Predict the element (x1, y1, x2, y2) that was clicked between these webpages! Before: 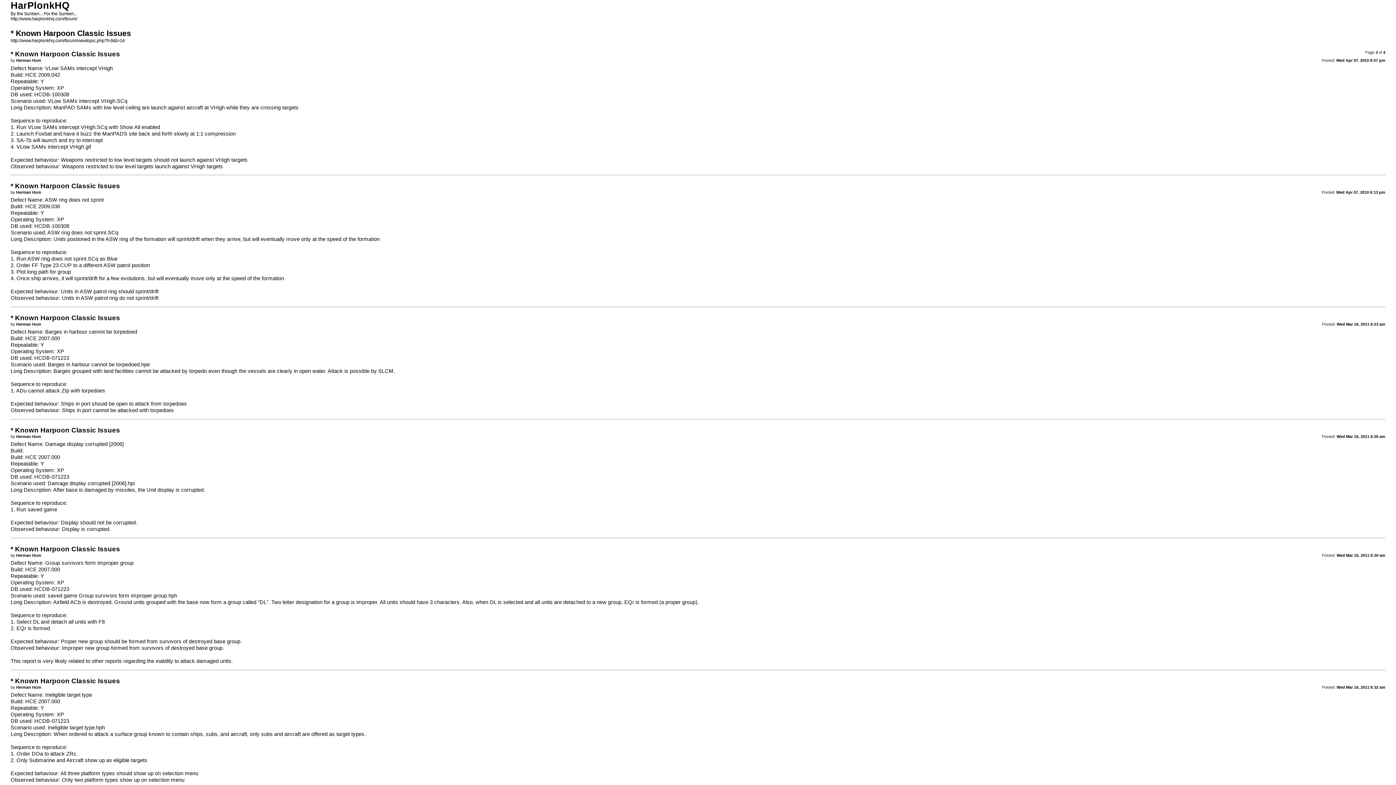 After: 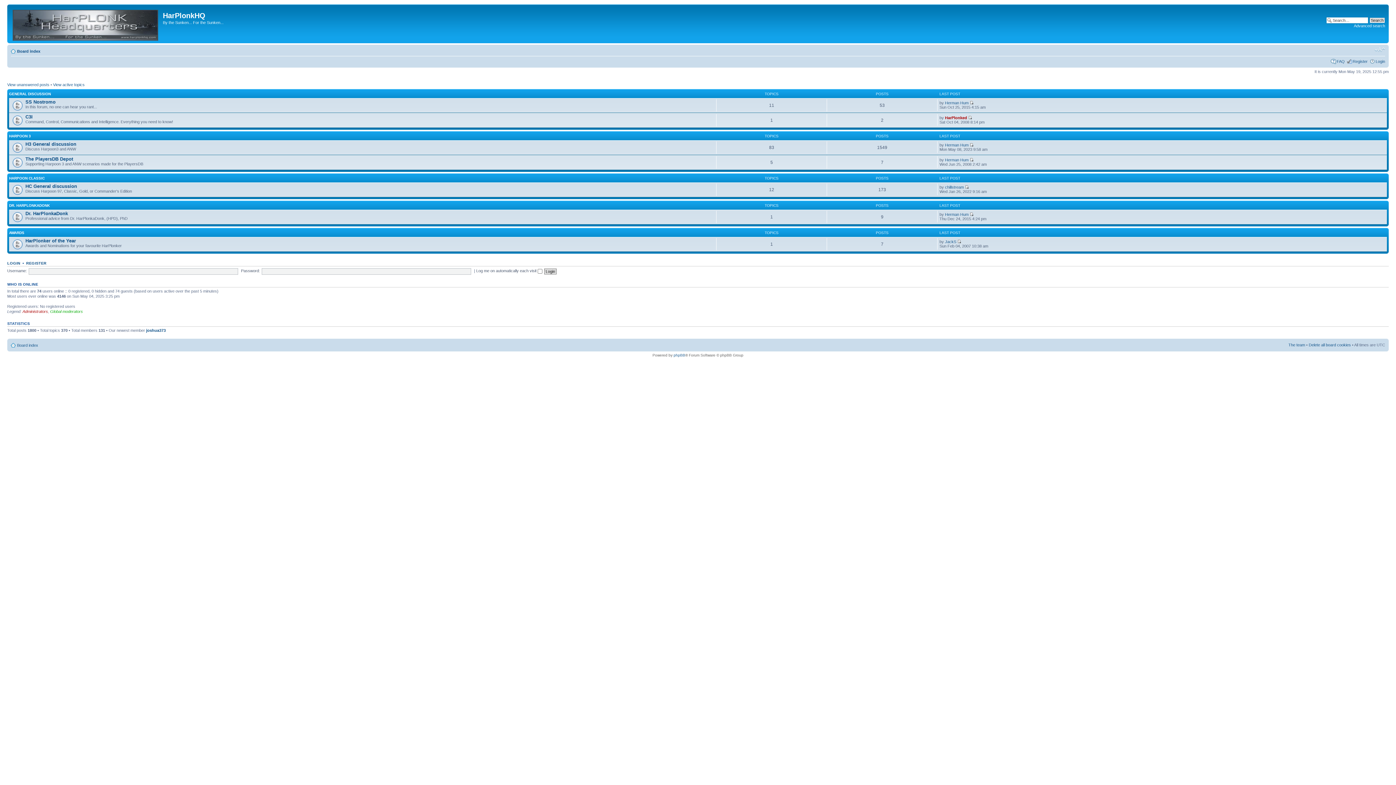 Action: bbox: (10, 16, 77, 21) label: http://www.harplonkhq.com/forum/